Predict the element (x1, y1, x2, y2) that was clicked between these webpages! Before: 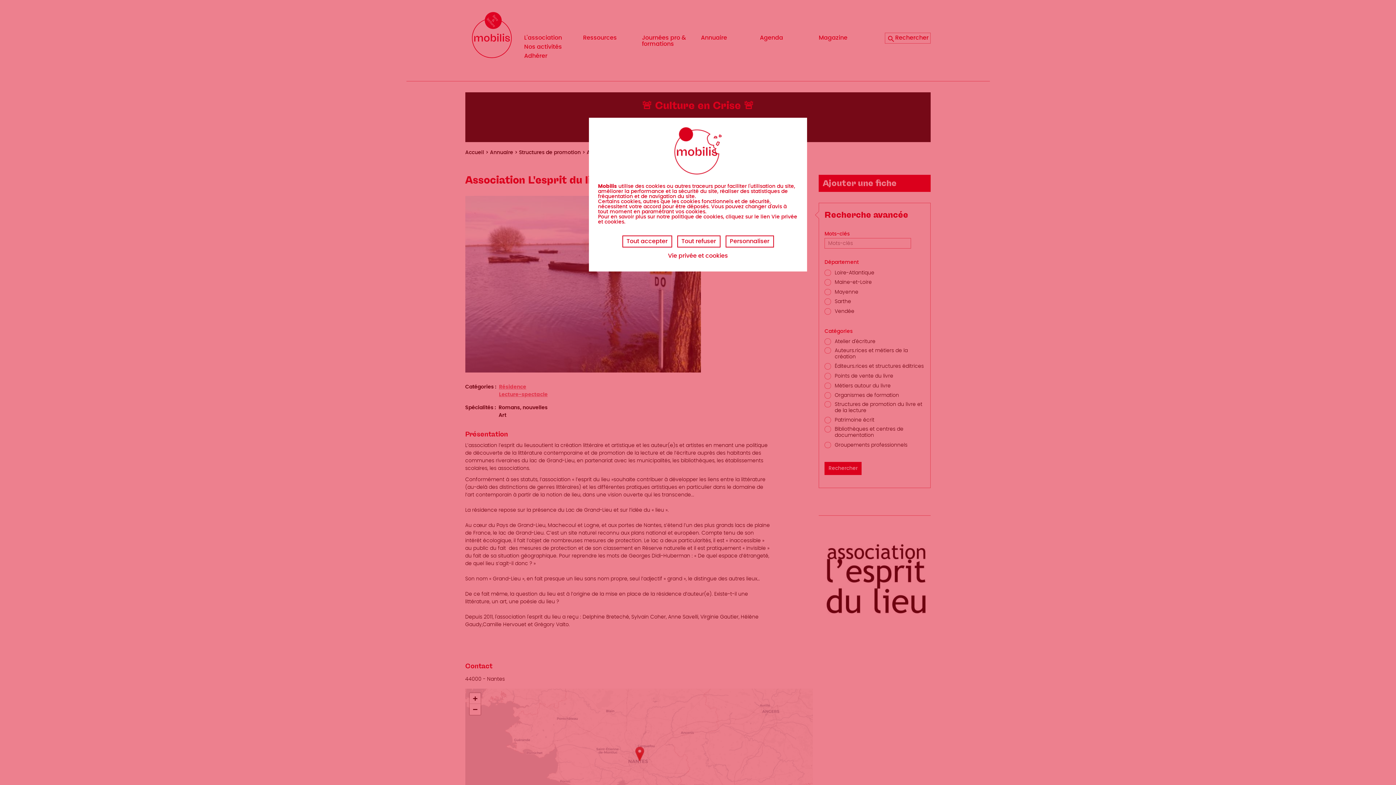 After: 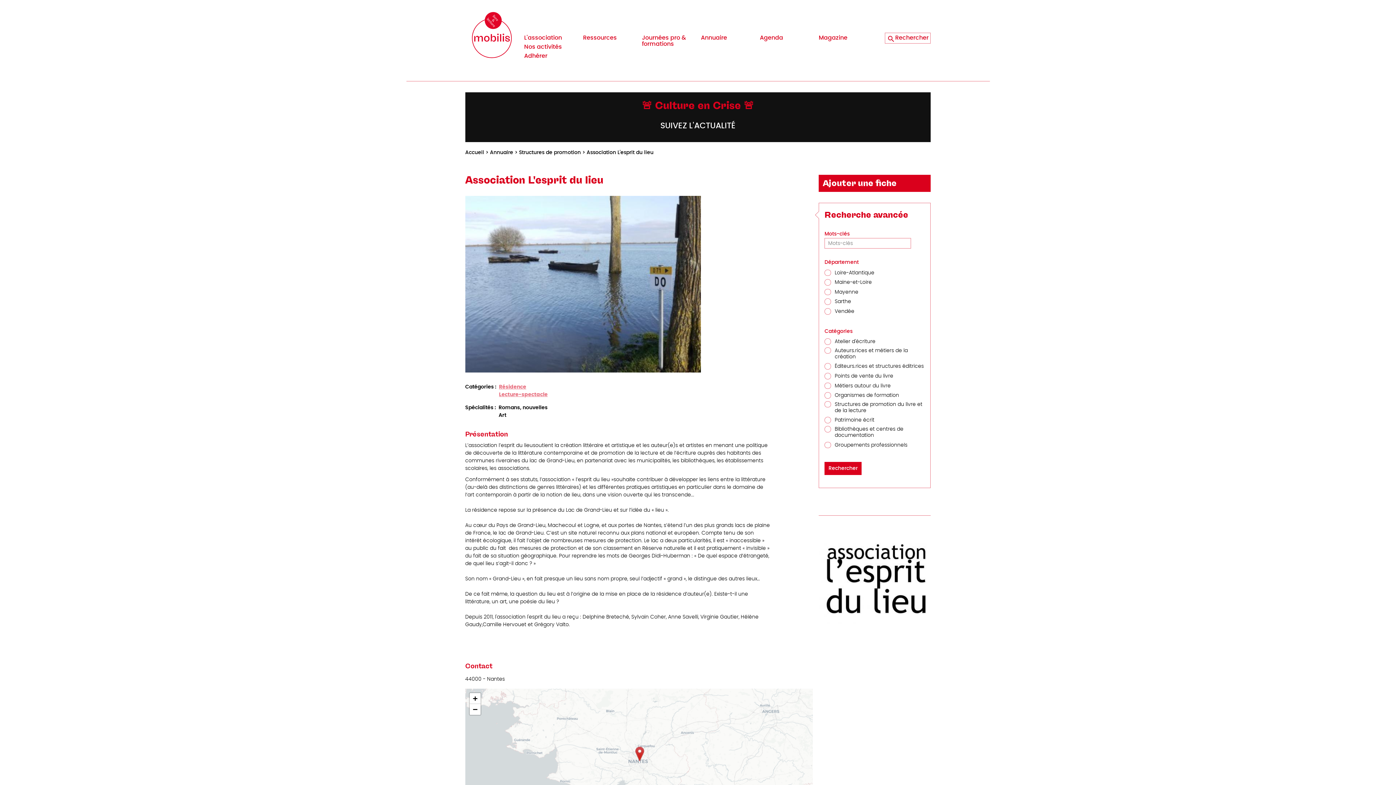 Action: label: Tout accepter bbox: (622, 235, 672, 247)